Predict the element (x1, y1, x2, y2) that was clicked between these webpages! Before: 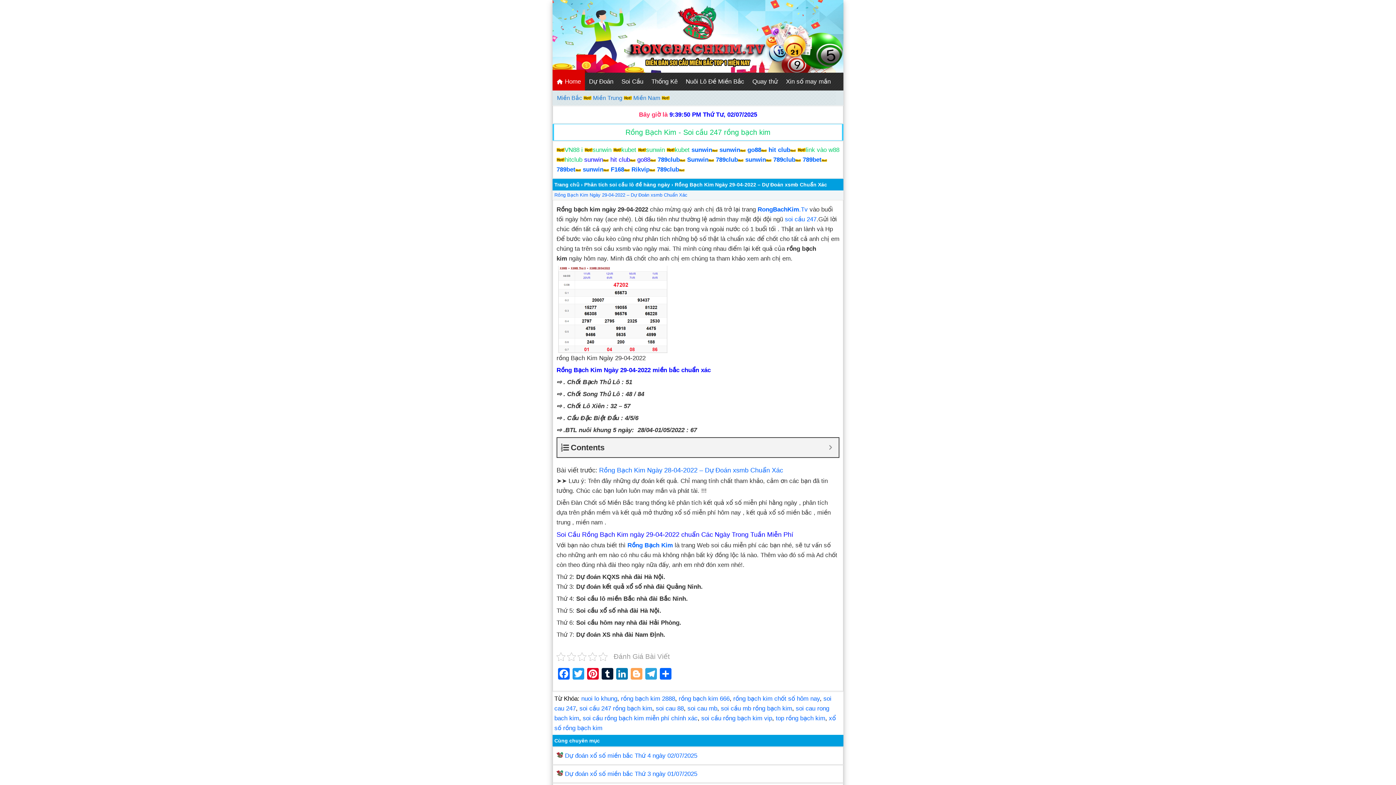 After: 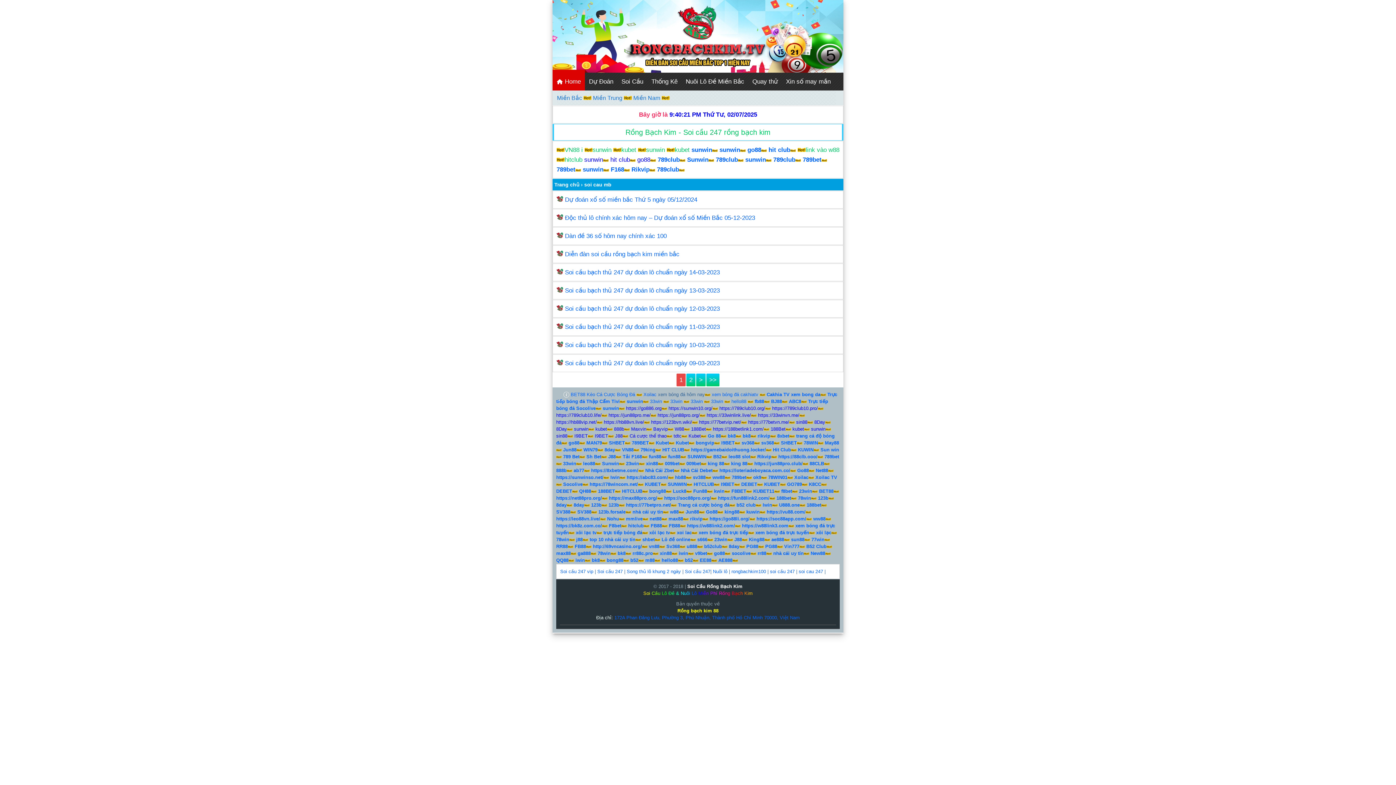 Action: bbox: (687, 705, 717, 712) label: soi cau mb